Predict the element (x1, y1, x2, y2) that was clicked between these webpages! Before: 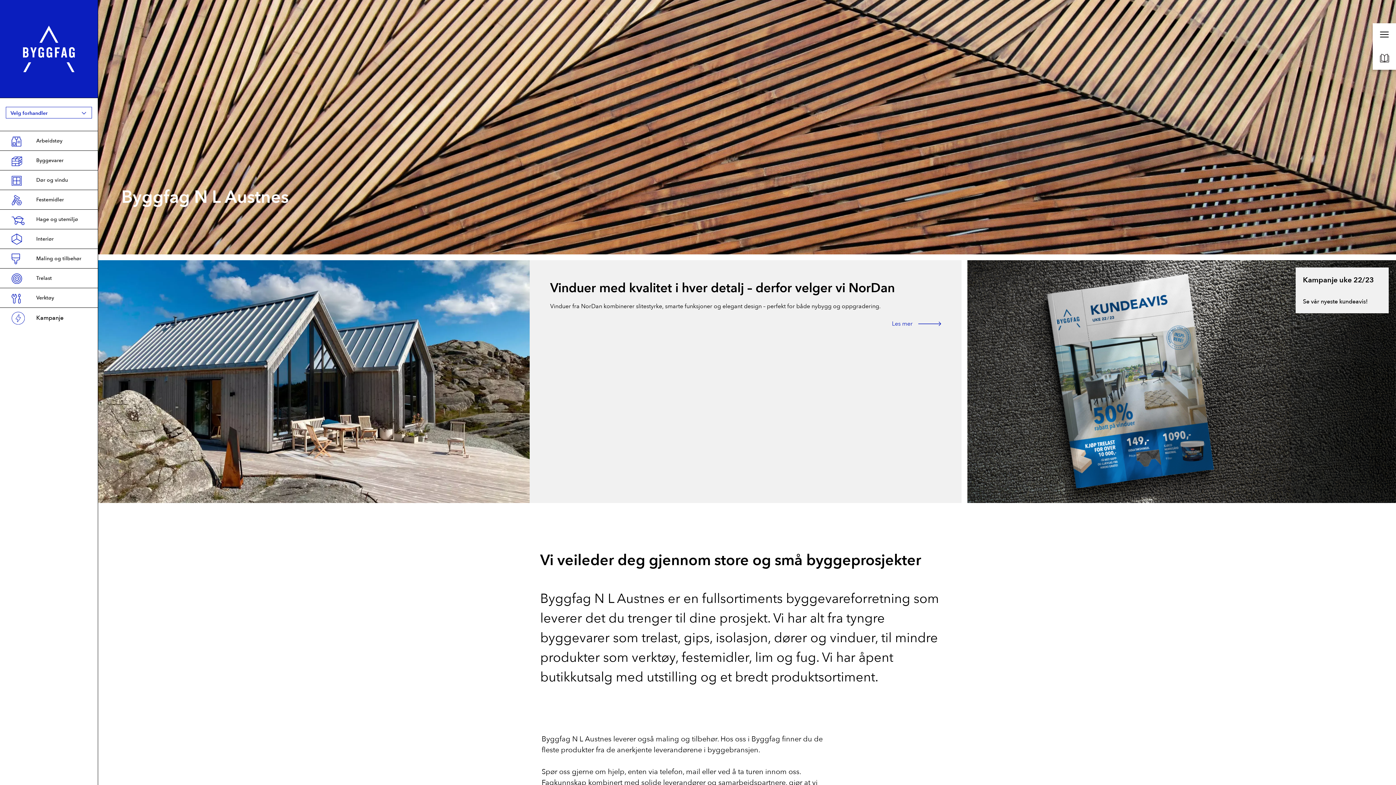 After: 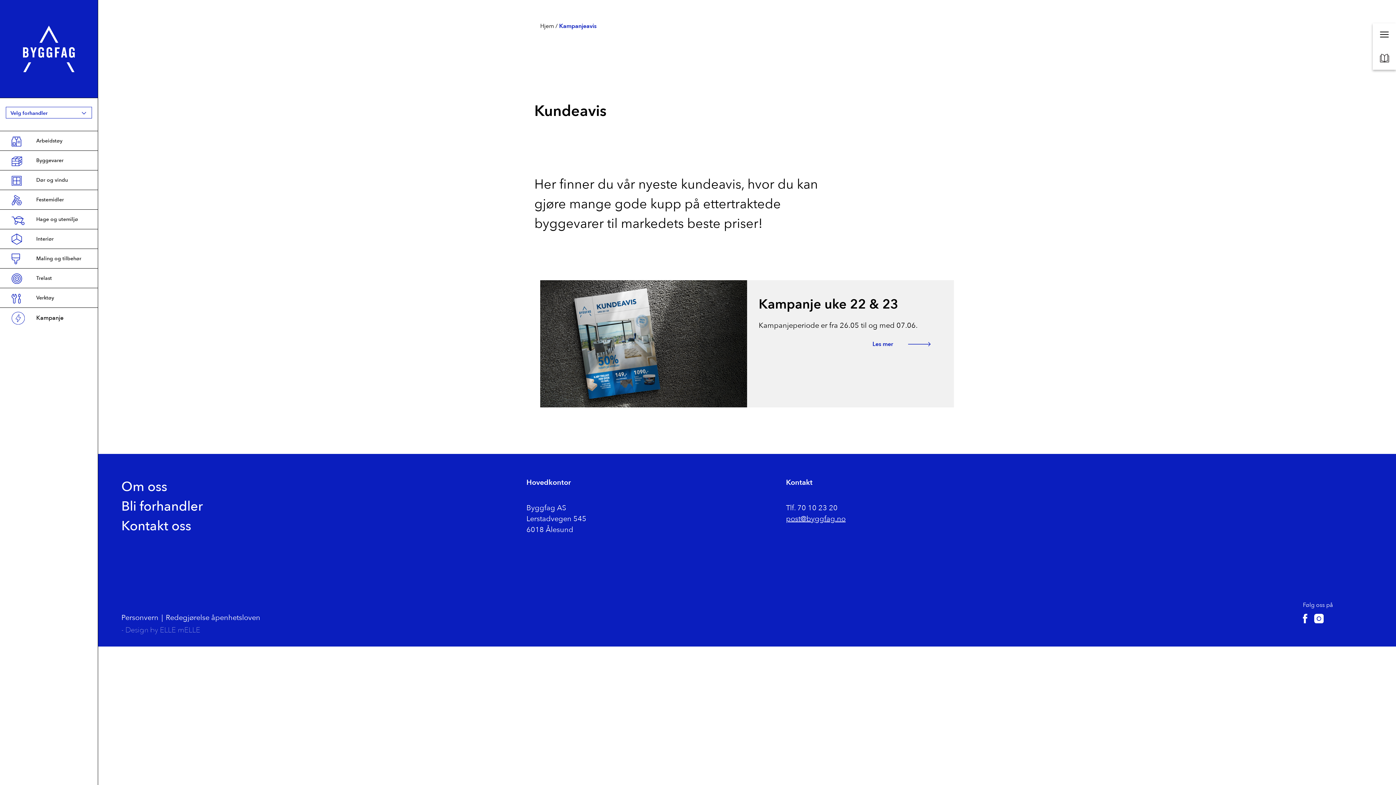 Action: bbox: (1380, 44, 1389, 72)